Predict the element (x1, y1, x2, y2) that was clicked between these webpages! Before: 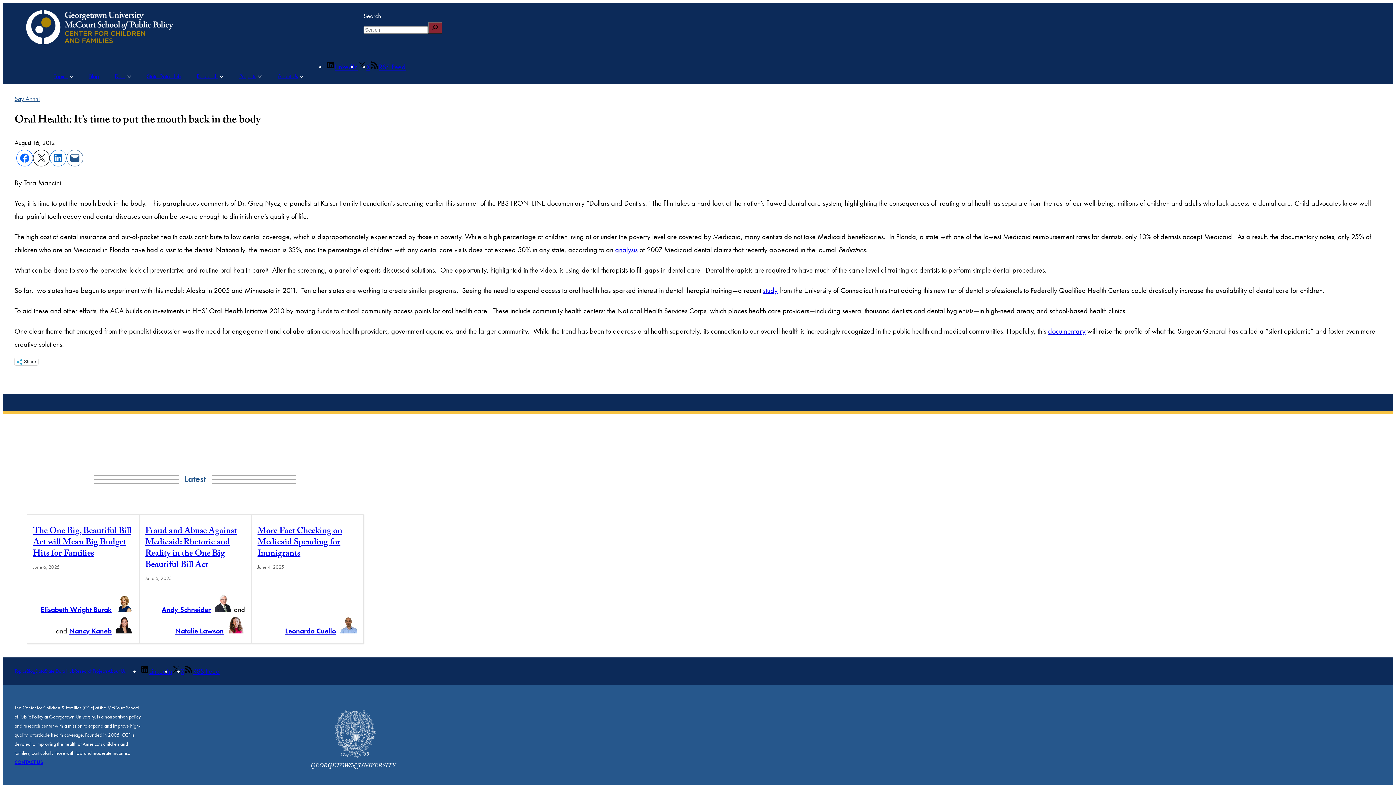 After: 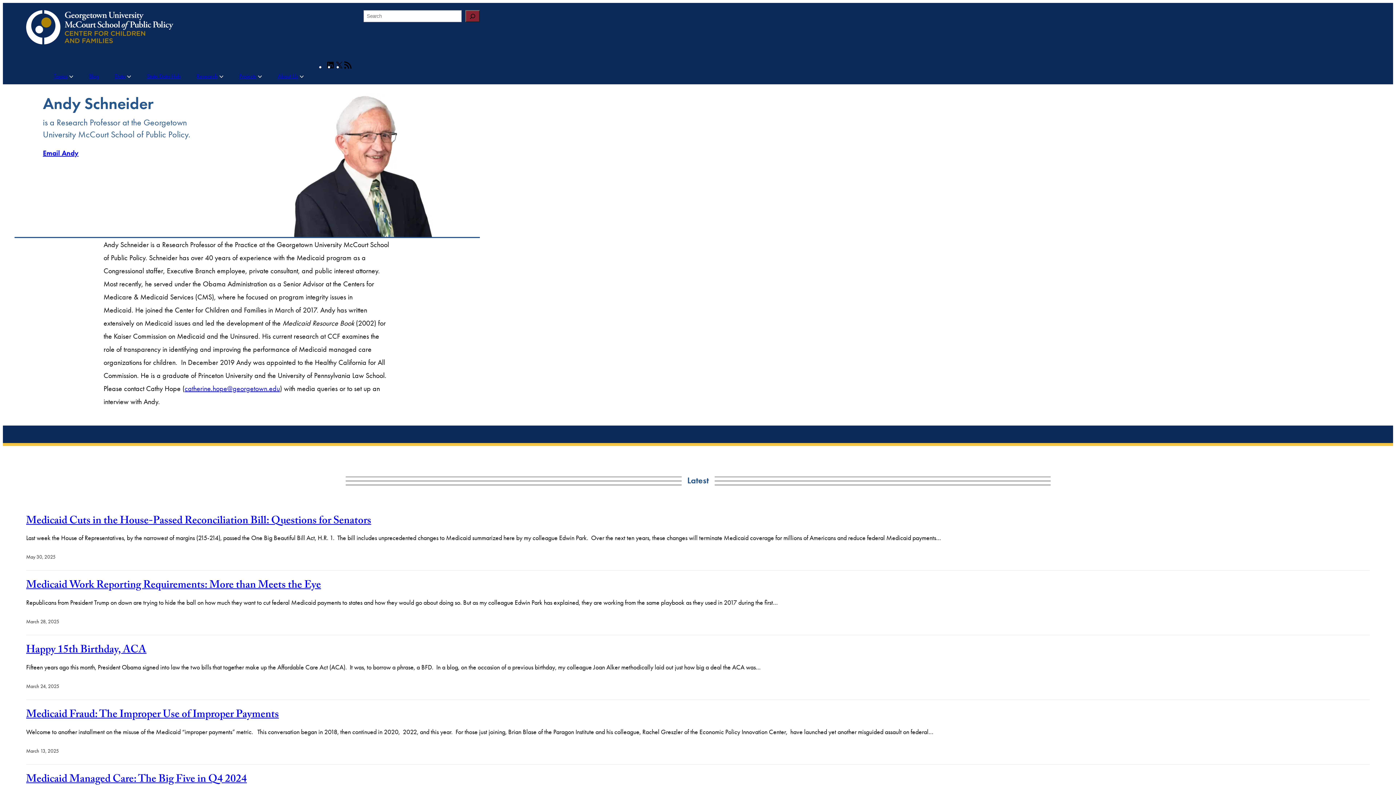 Action: bbox: (214, 605, 232, 614)